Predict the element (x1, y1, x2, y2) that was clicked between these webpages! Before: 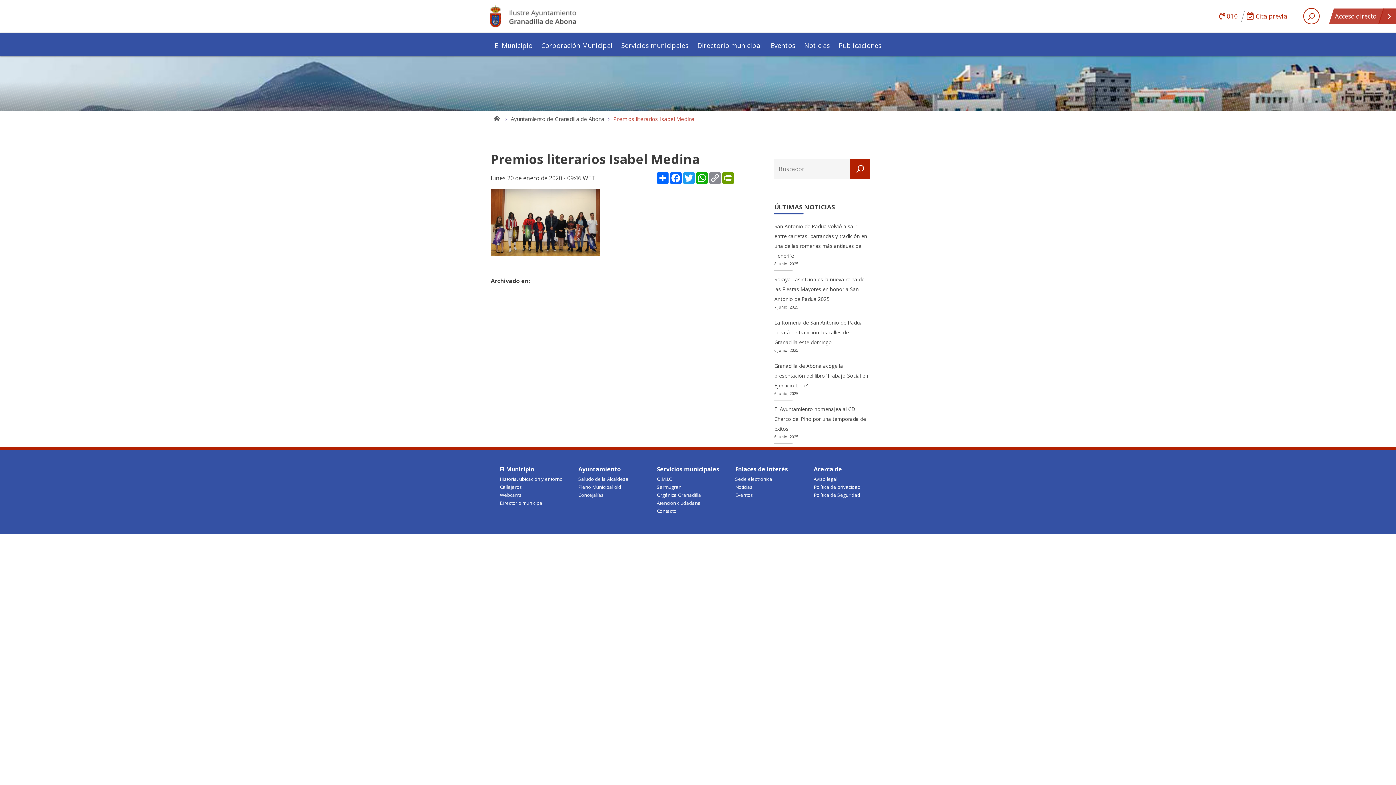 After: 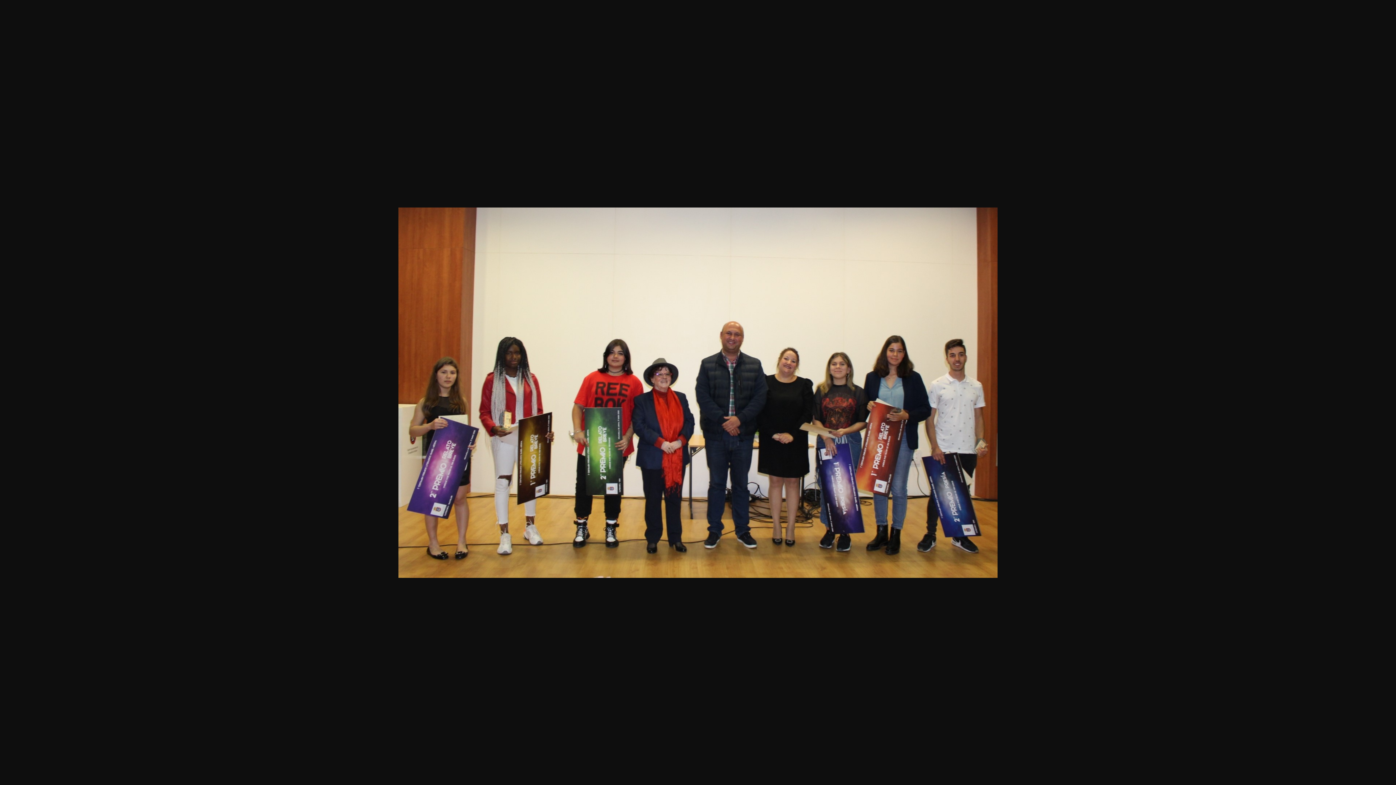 Action: bbox: (490, 217, 600, 225)